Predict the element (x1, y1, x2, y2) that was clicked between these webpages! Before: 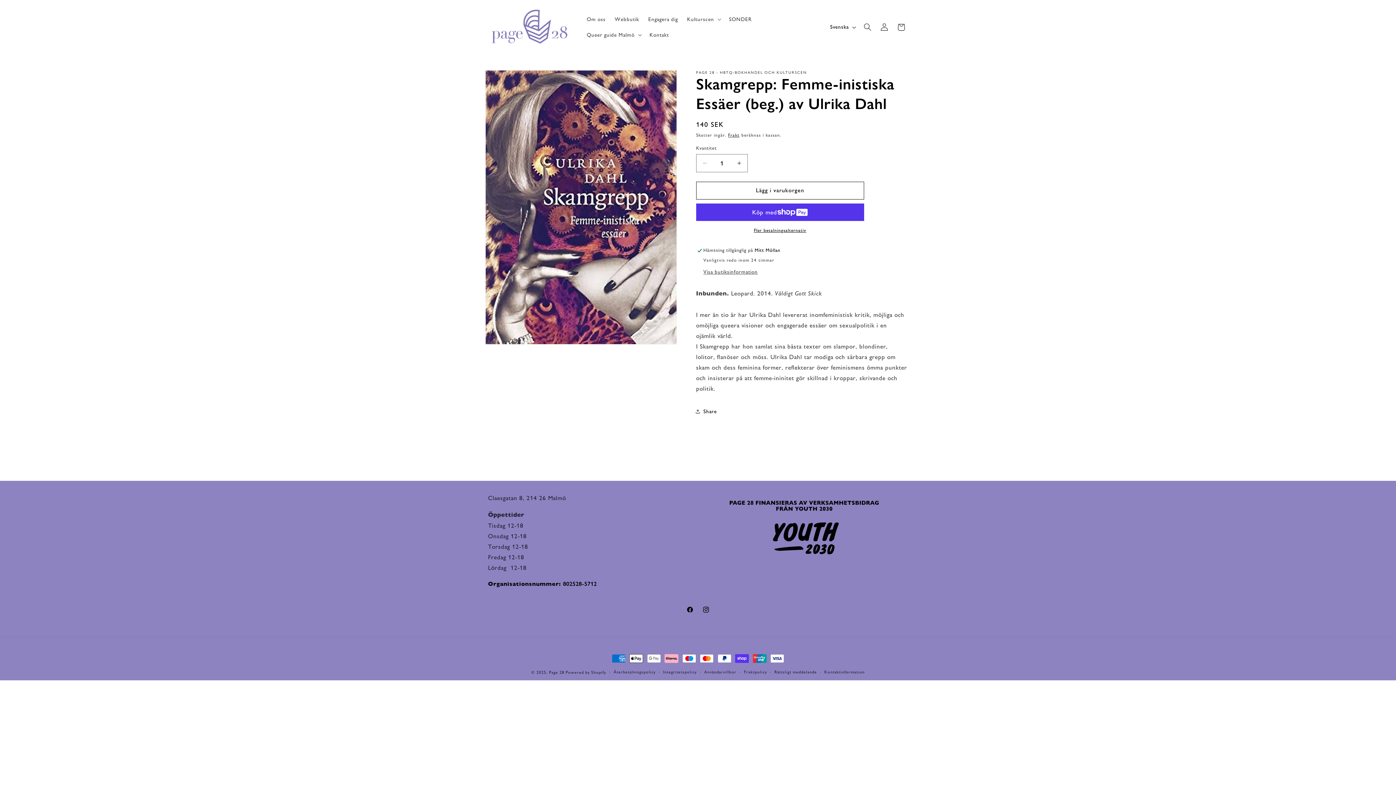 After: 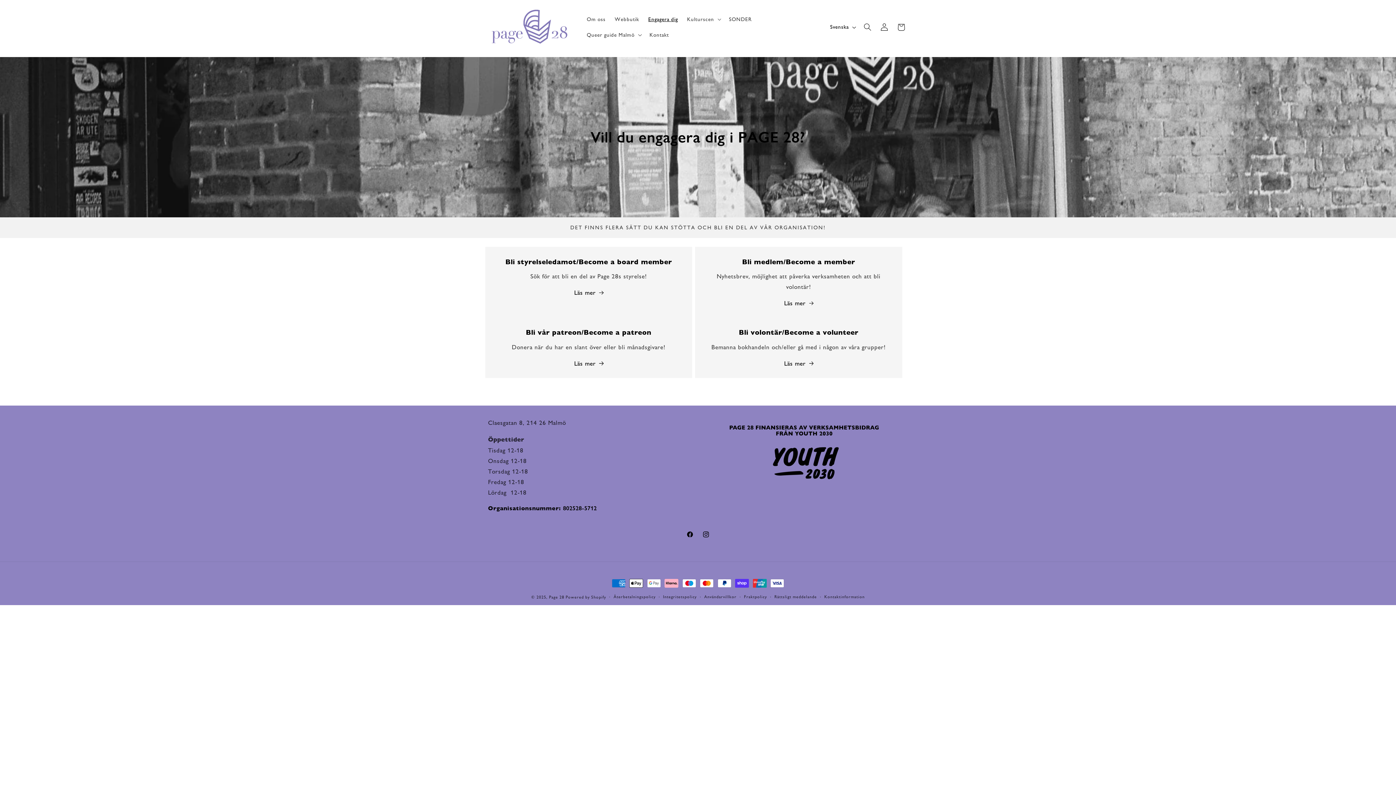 Action: bbox: (643, 11, 682, 27) label: Engagera dig